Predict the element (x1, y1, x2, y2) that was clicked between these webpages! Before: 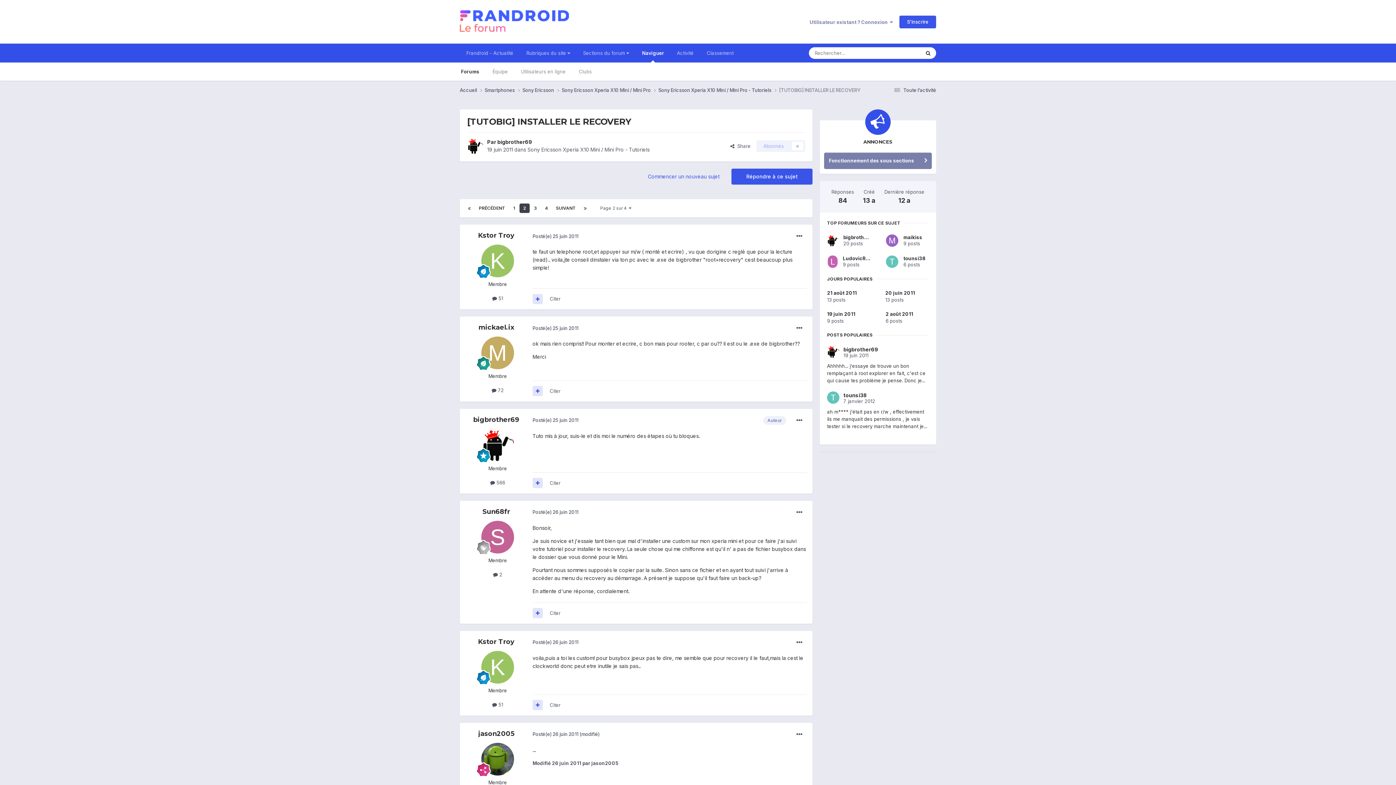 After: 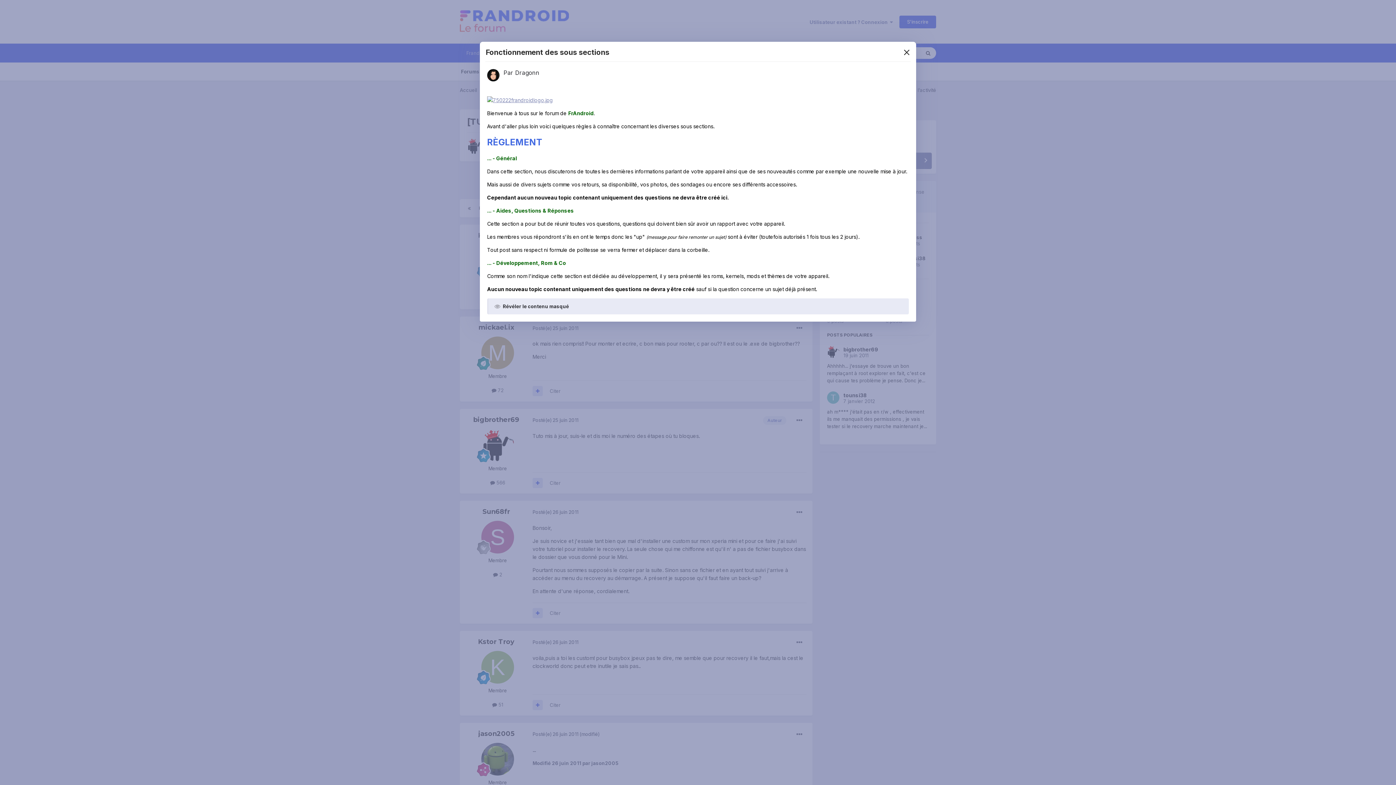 Action: bbox: (824, 153, 931, 168) label: Fonctionnement des sous sections